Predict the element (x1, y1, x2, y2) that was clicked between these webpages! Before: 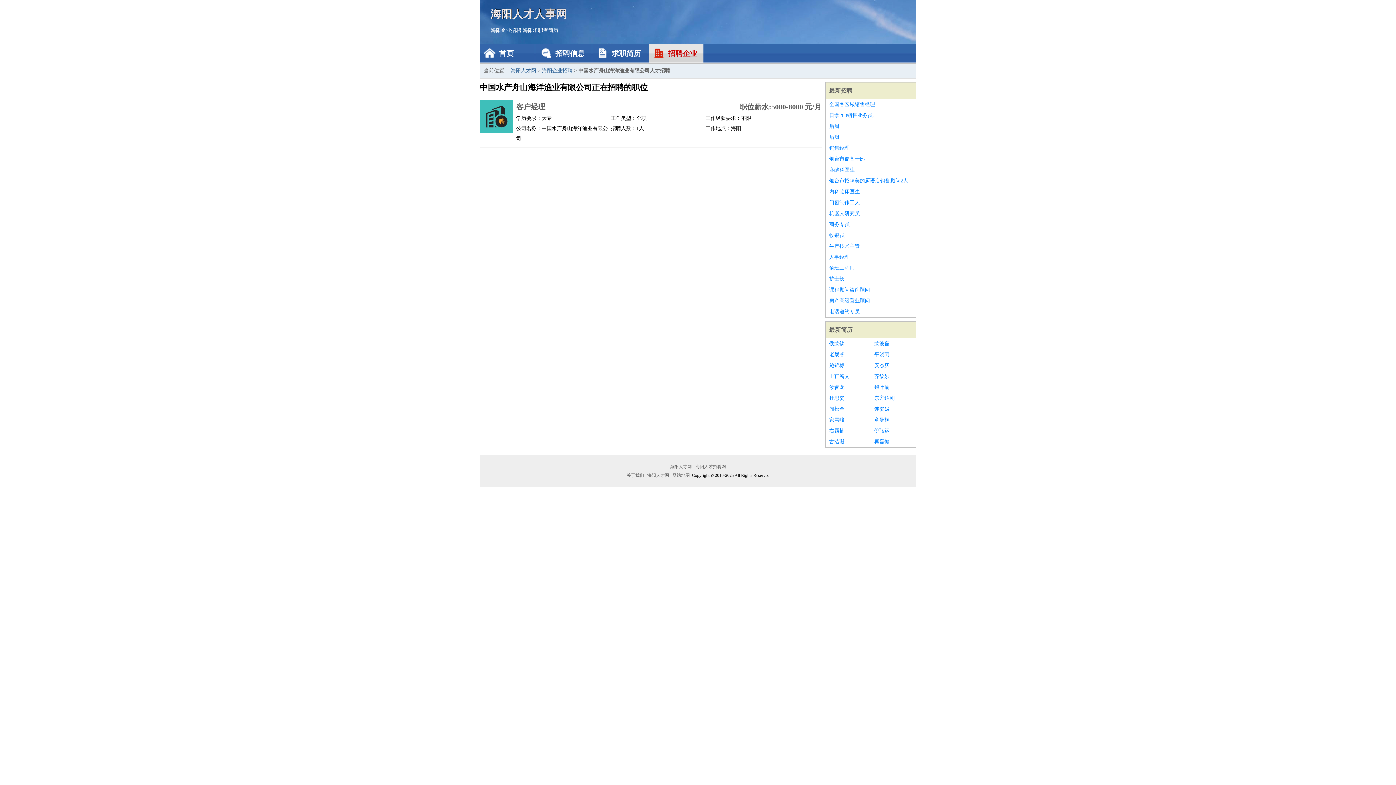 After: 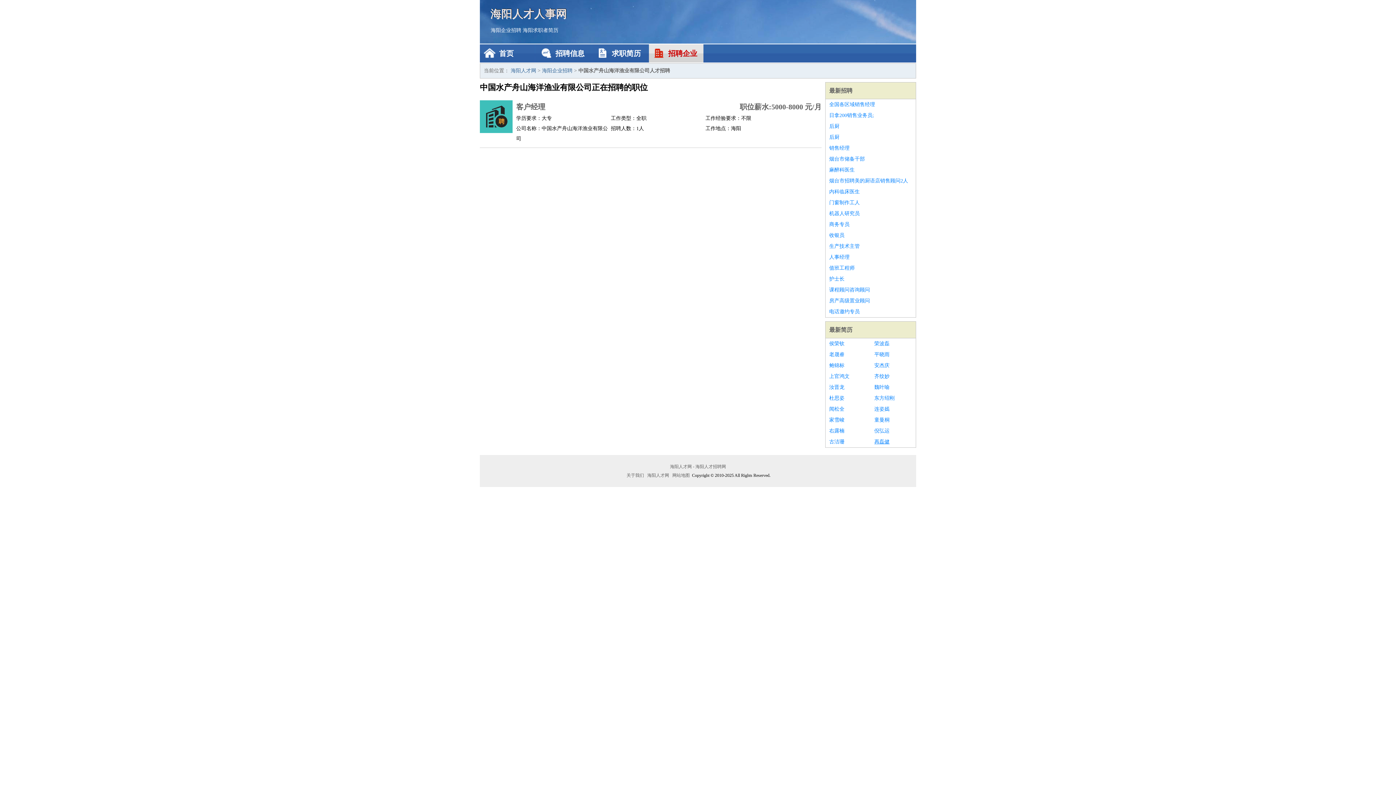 Action: bbox: (874, 436, 912, 447) label: 再磊健